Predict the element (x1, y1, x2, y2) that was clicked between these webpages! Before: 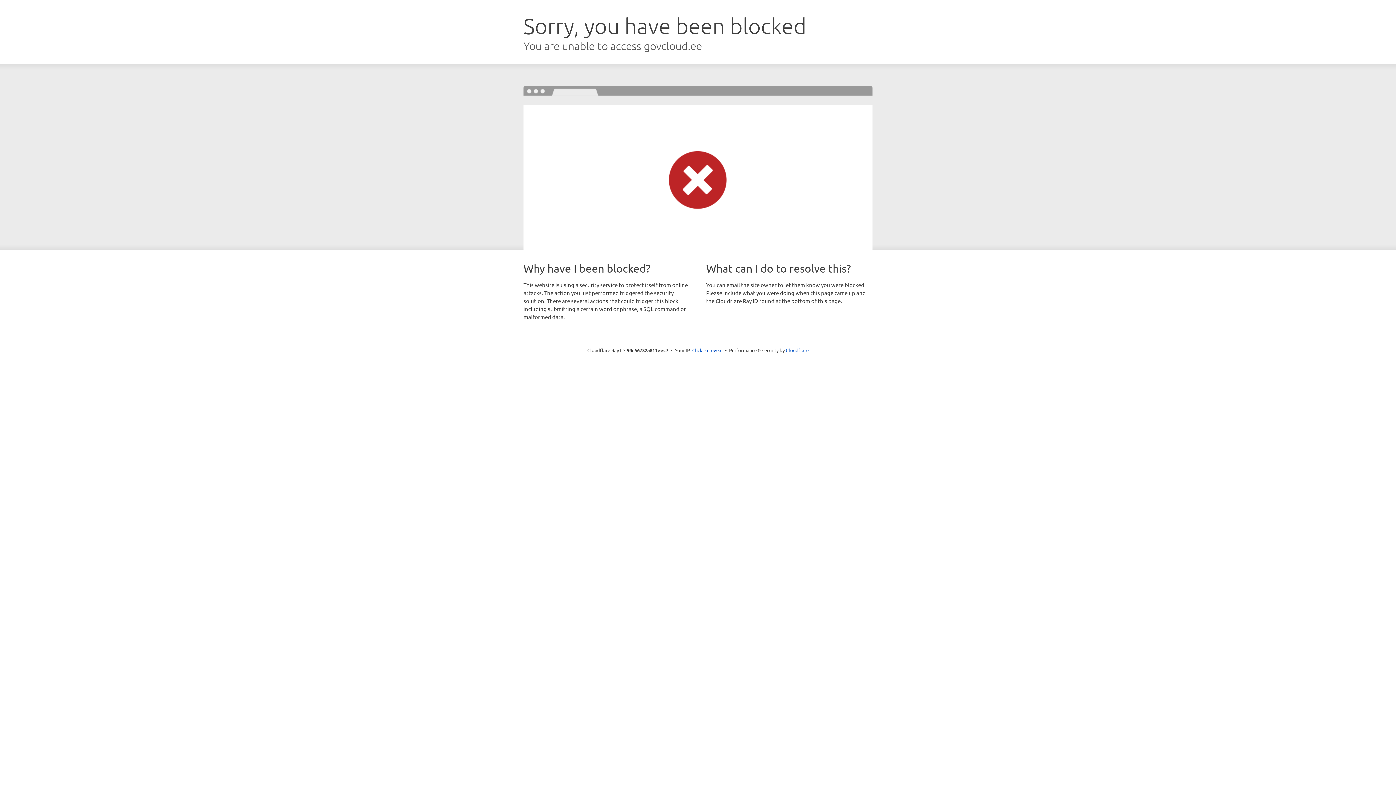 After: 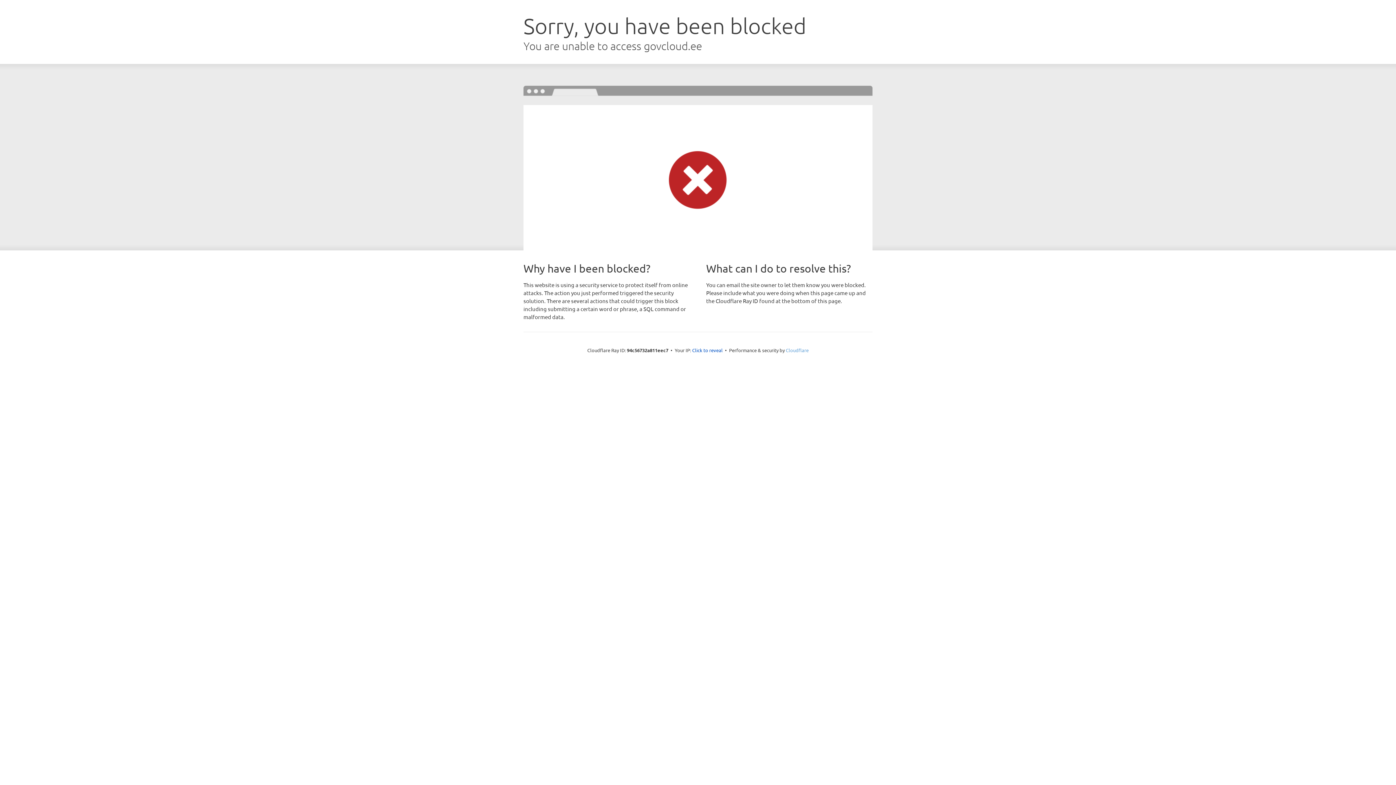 Action: label: Cloudflare bbox: (786, 347, 808, 353)